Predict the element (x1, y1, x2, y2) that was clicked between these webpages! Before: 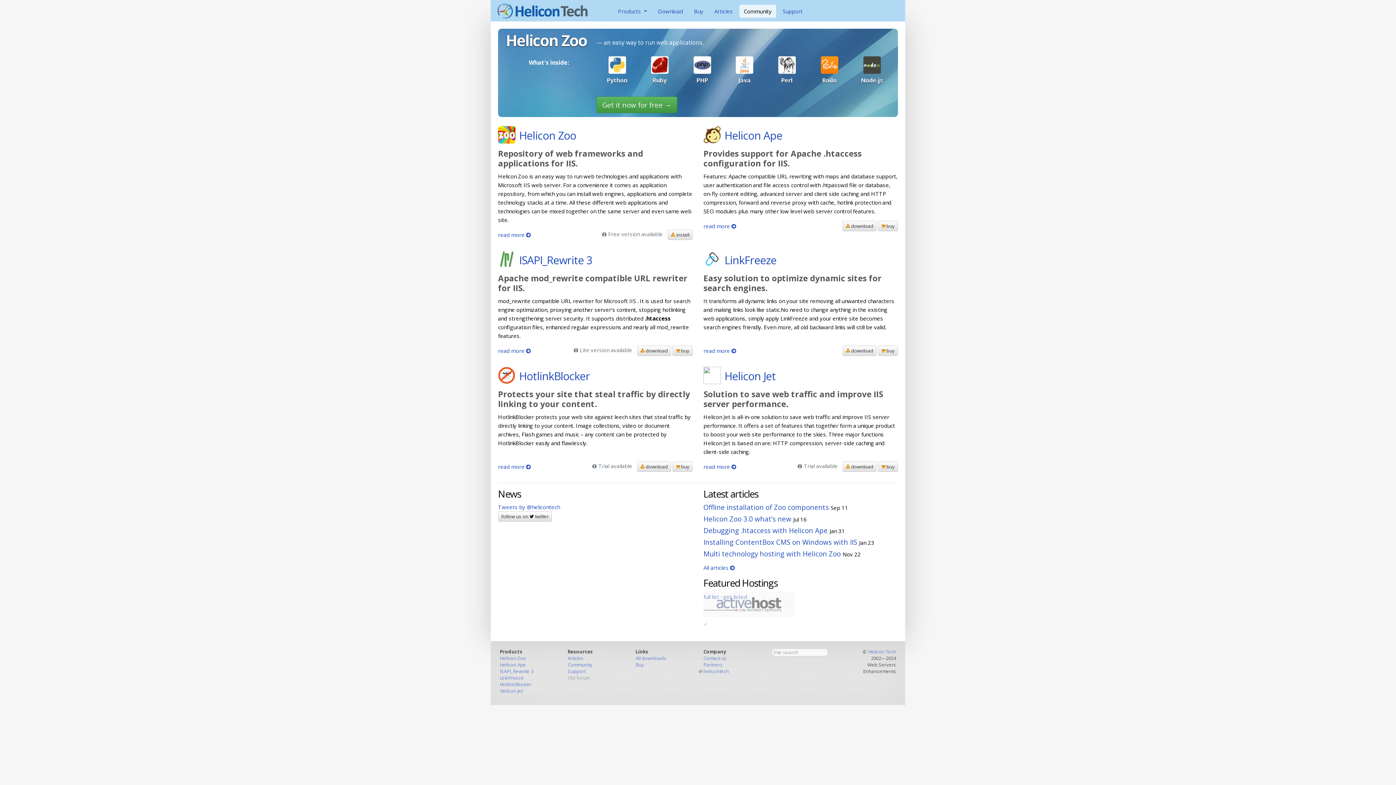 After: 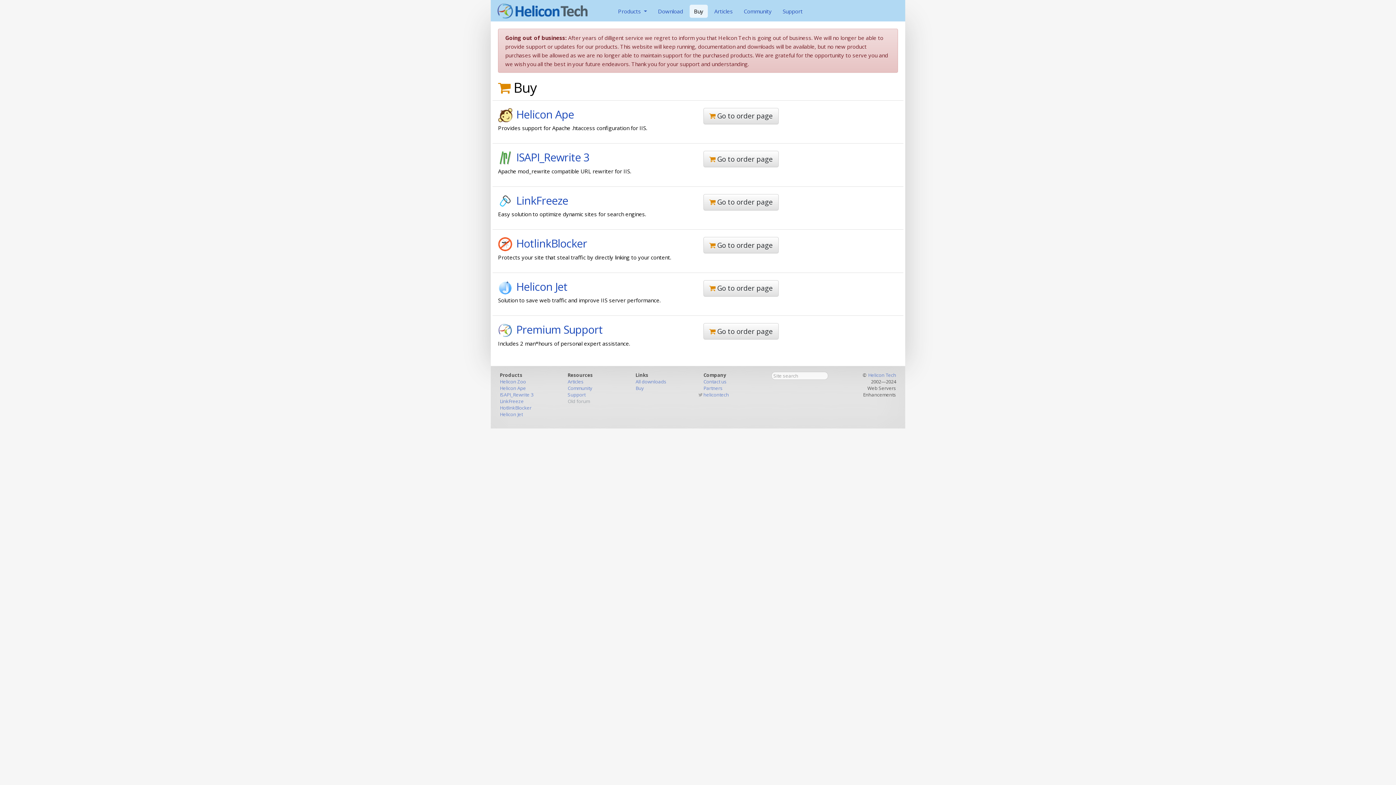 Action: label: Buy bbox: (635, 661, 644, 668)